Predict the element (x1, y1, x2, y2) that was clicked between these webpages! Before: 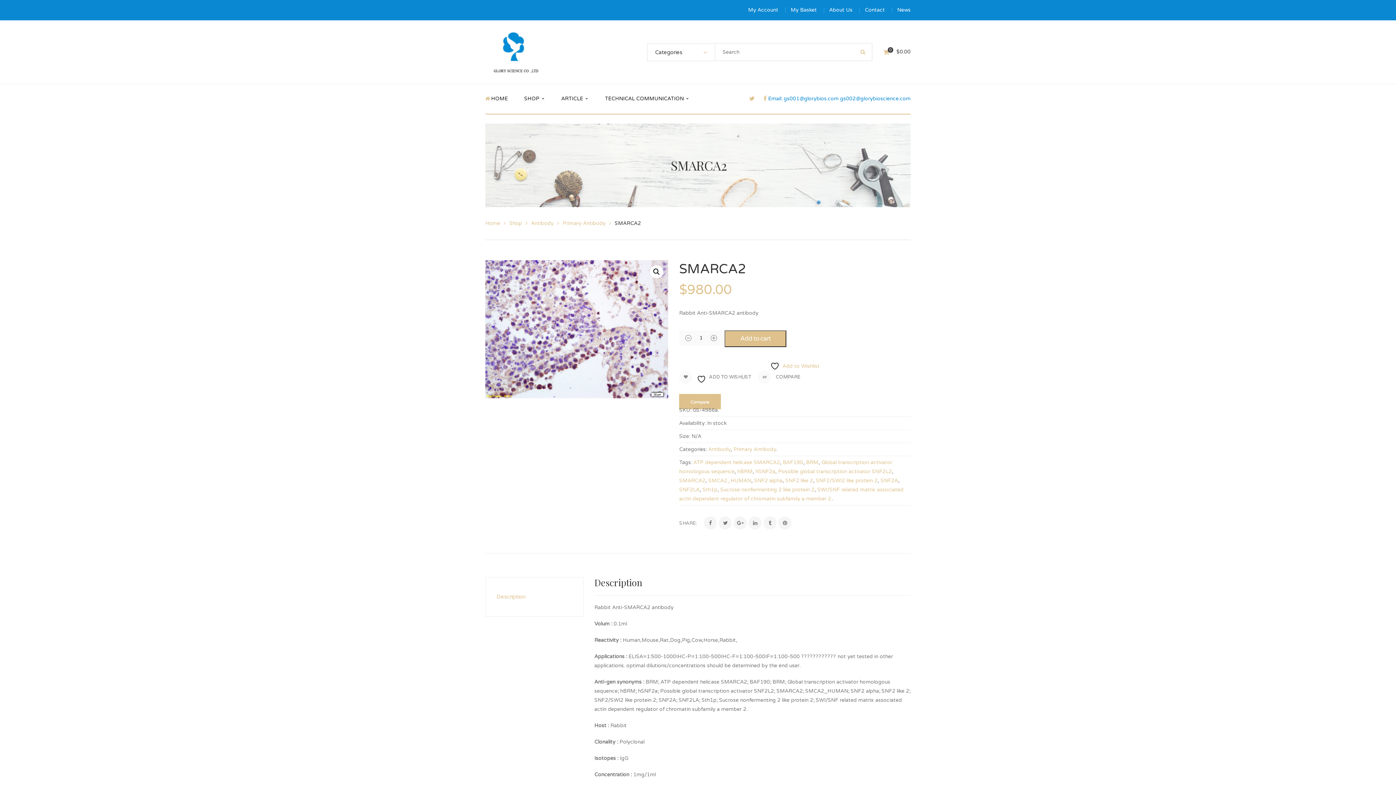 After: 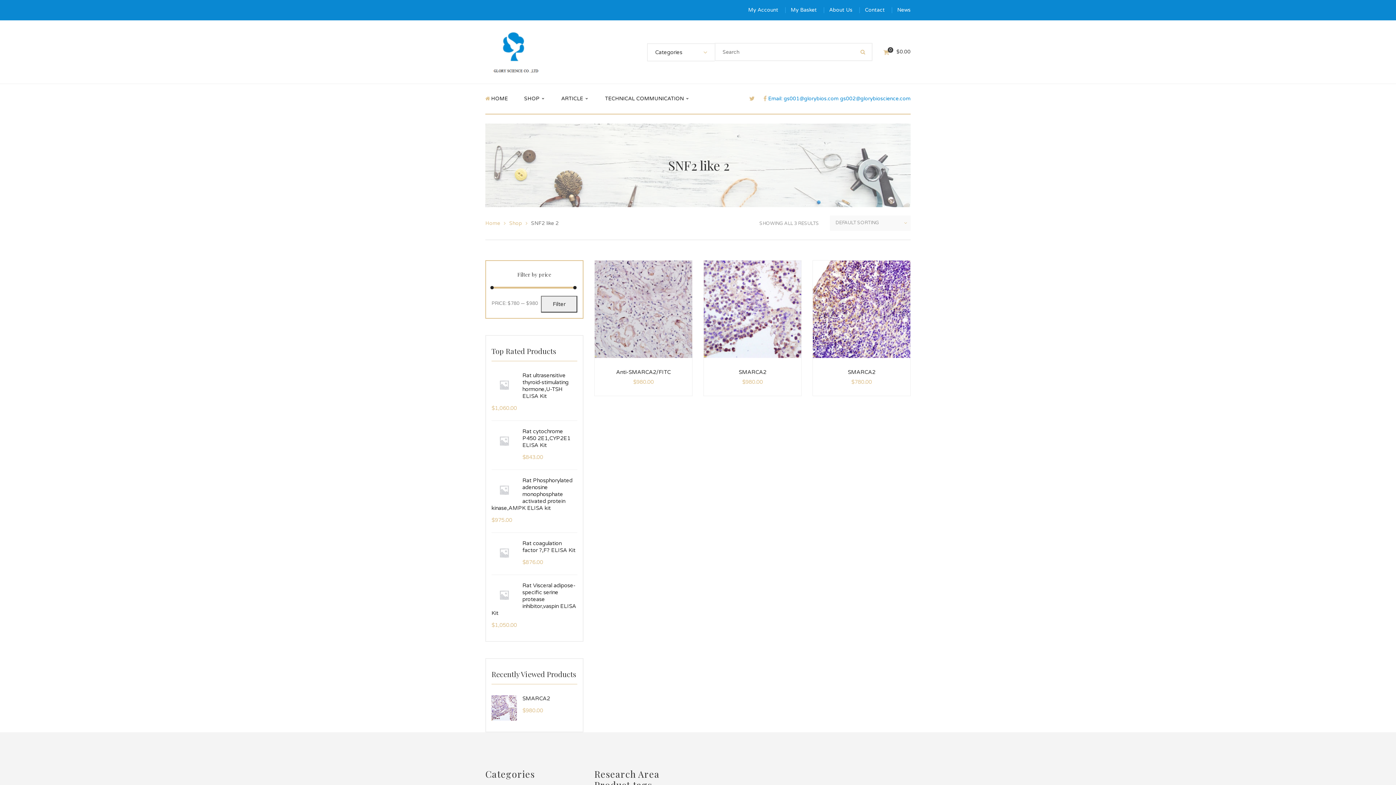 Action: label: SNF2 like 2 bbox: (785, 477, 813, 484)